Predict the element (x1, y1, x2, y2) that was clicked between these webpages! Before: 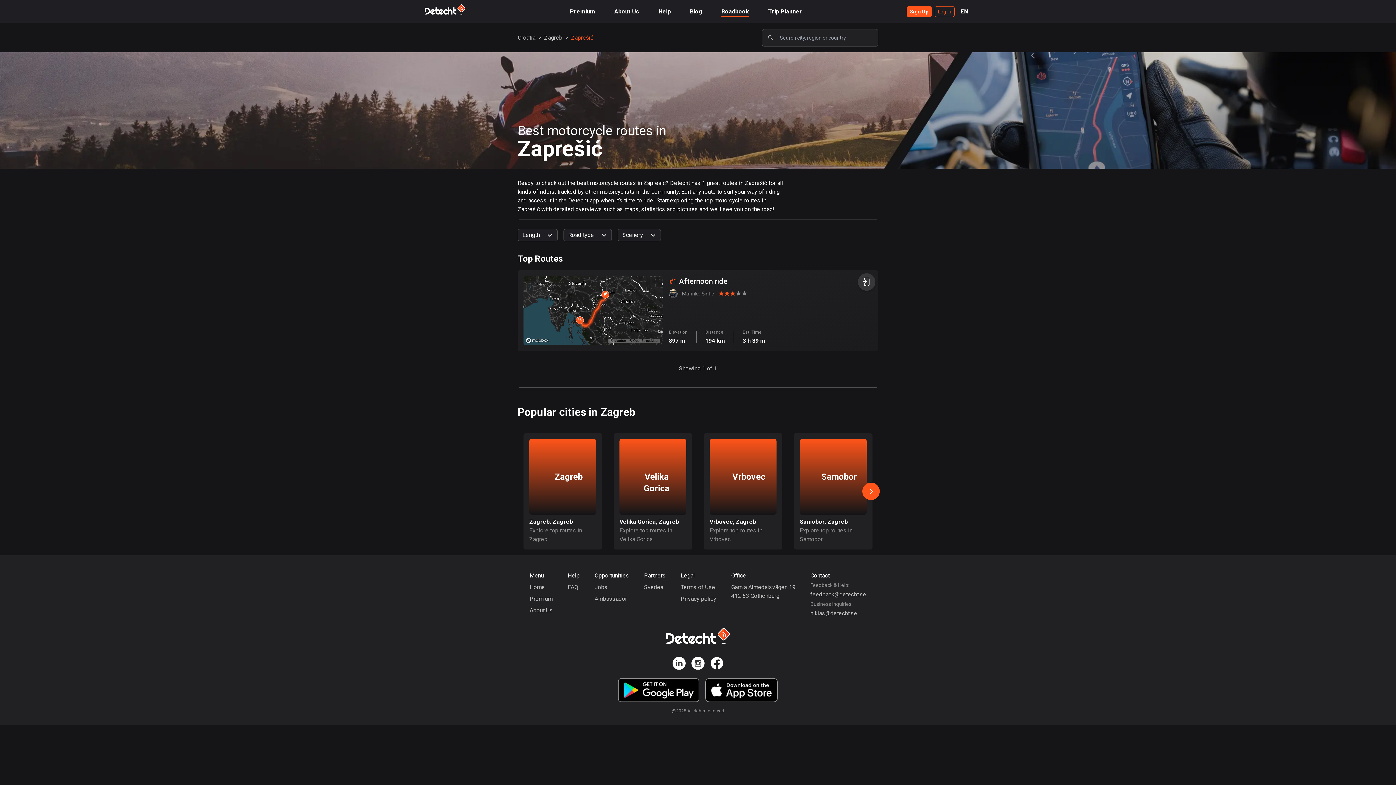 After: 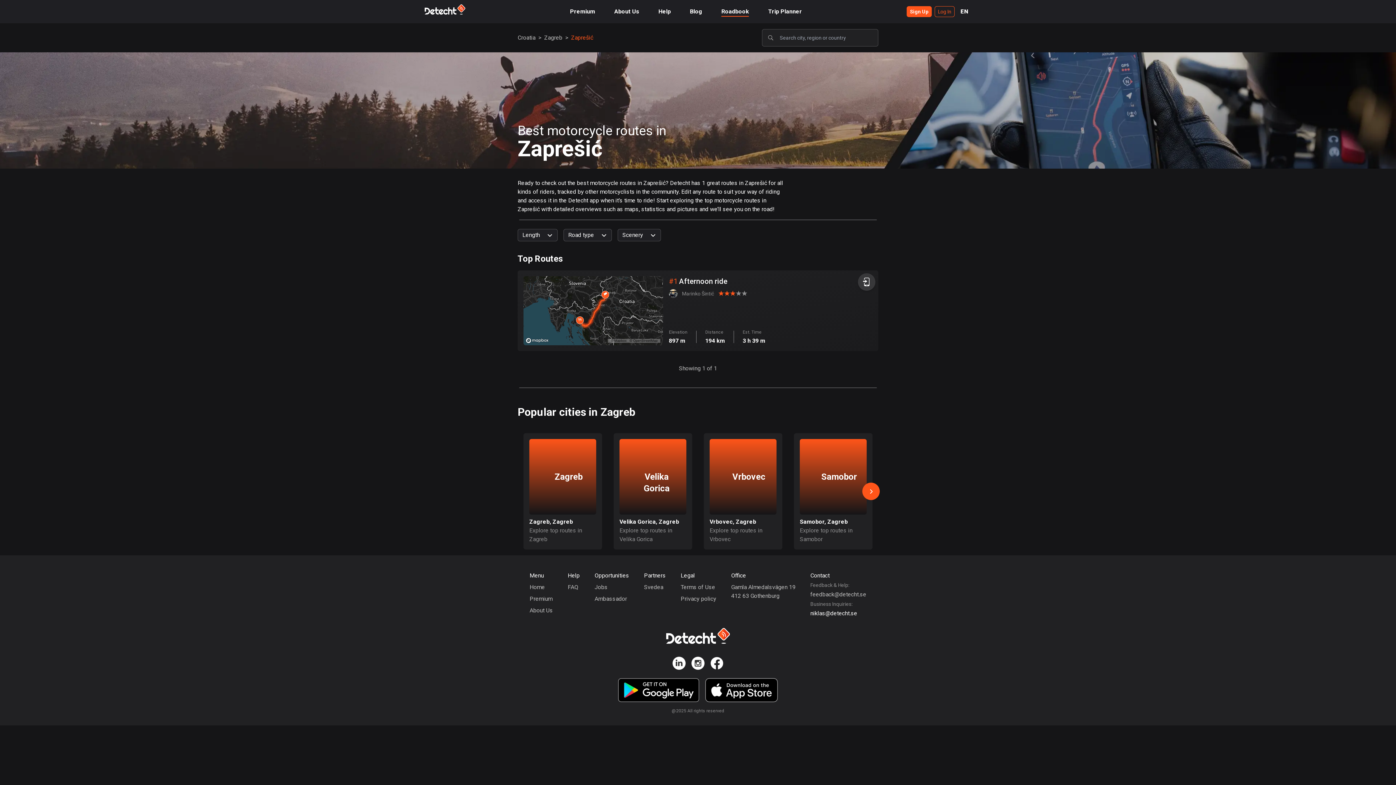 Action: bbox: (810, 609, 866, 618) label: niklas@detecht.se